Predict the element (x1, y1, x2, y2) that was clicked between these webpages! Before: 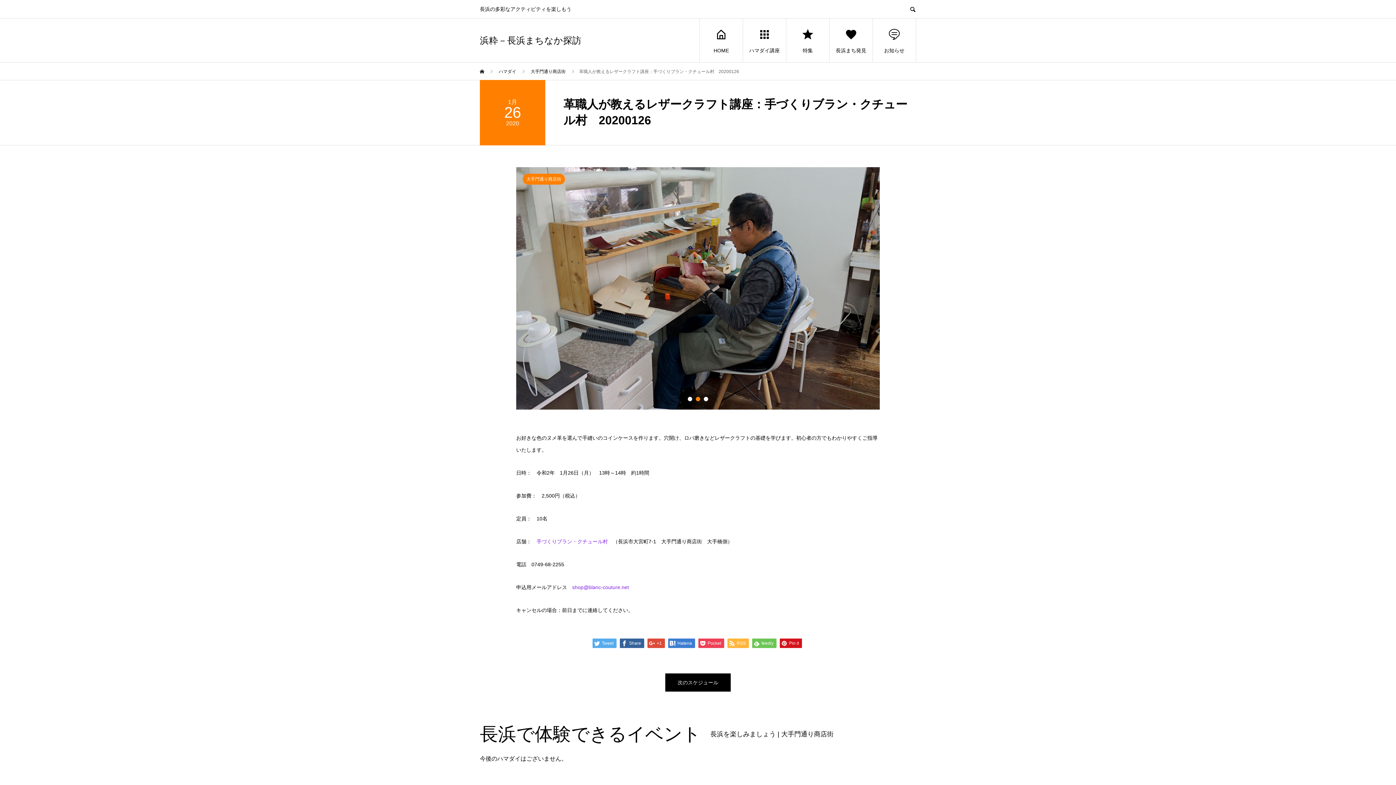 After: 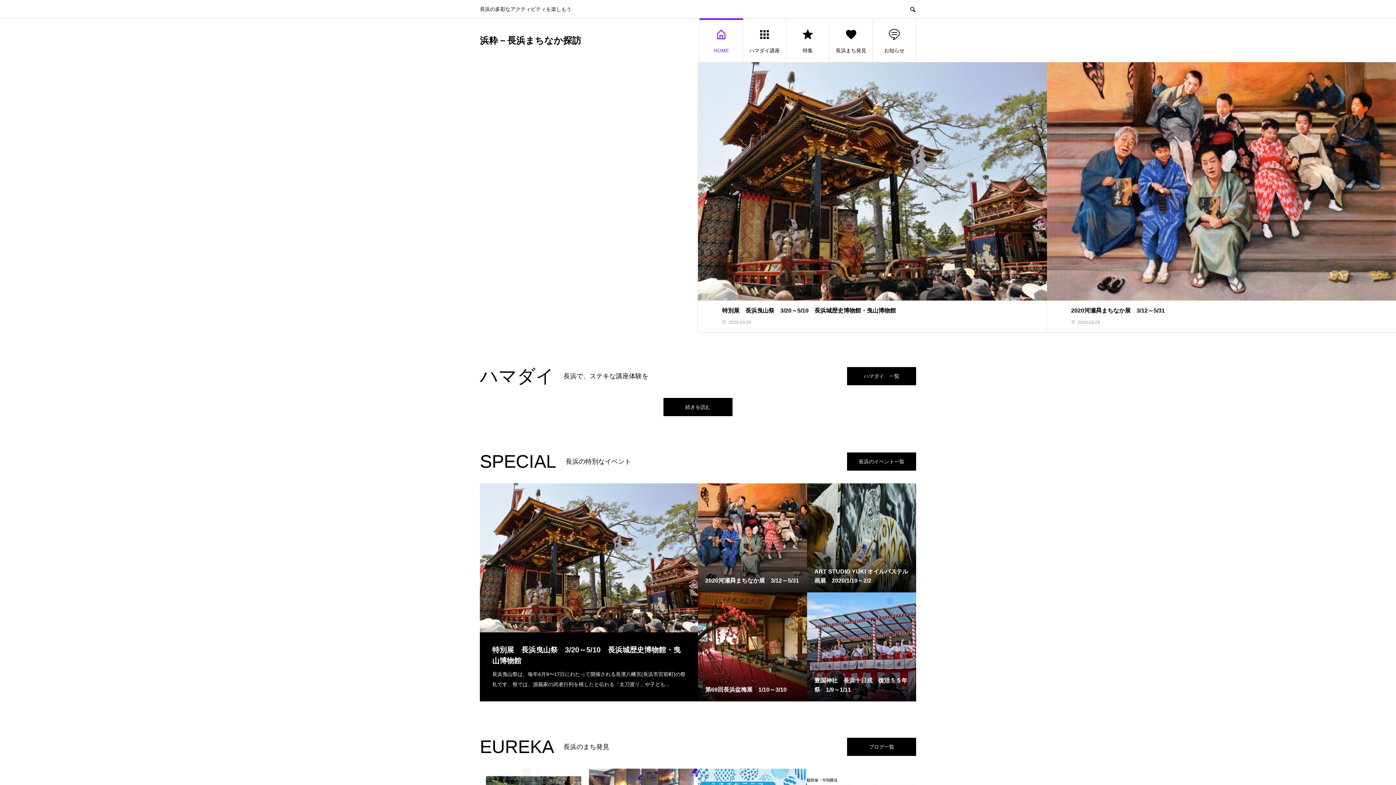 Action: label: HOME bbox: (700, 18, 742, 62)